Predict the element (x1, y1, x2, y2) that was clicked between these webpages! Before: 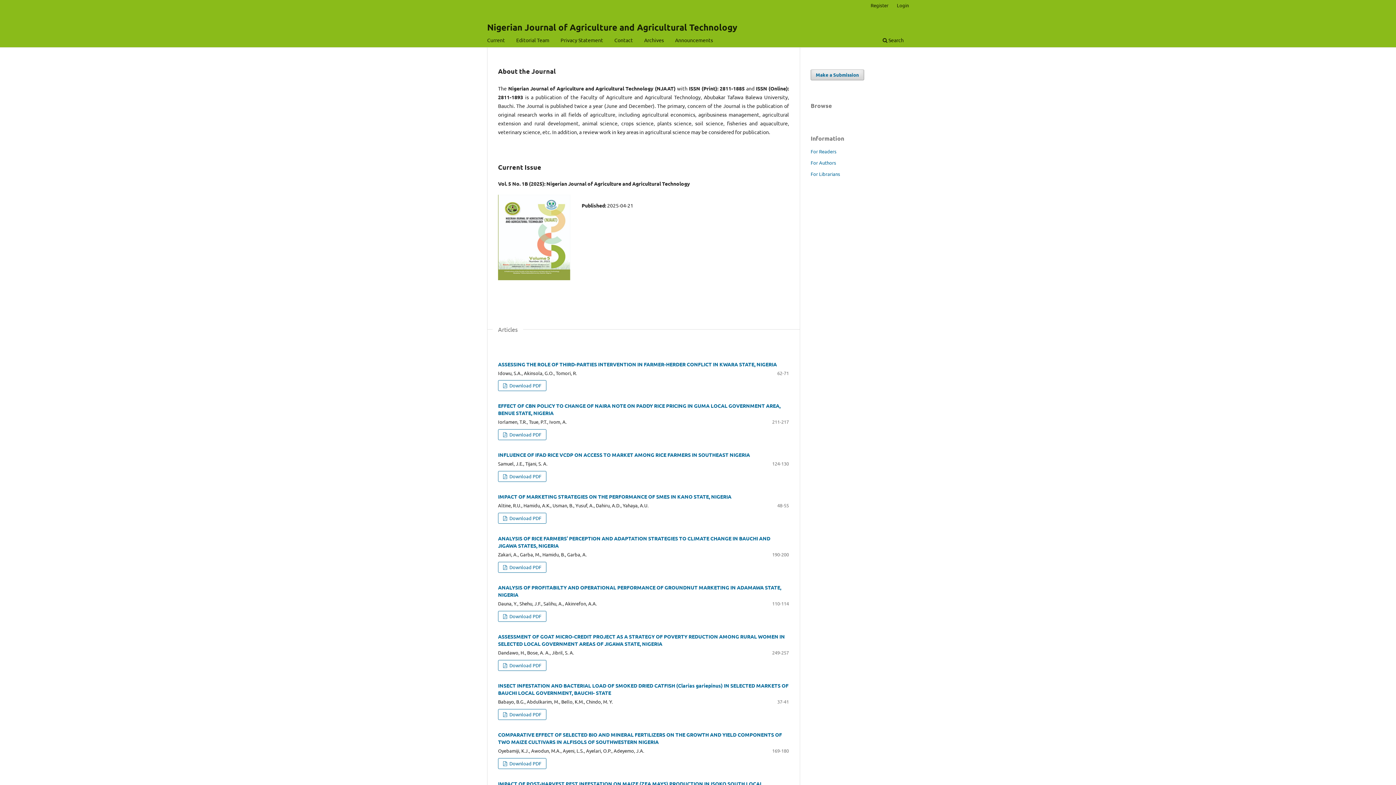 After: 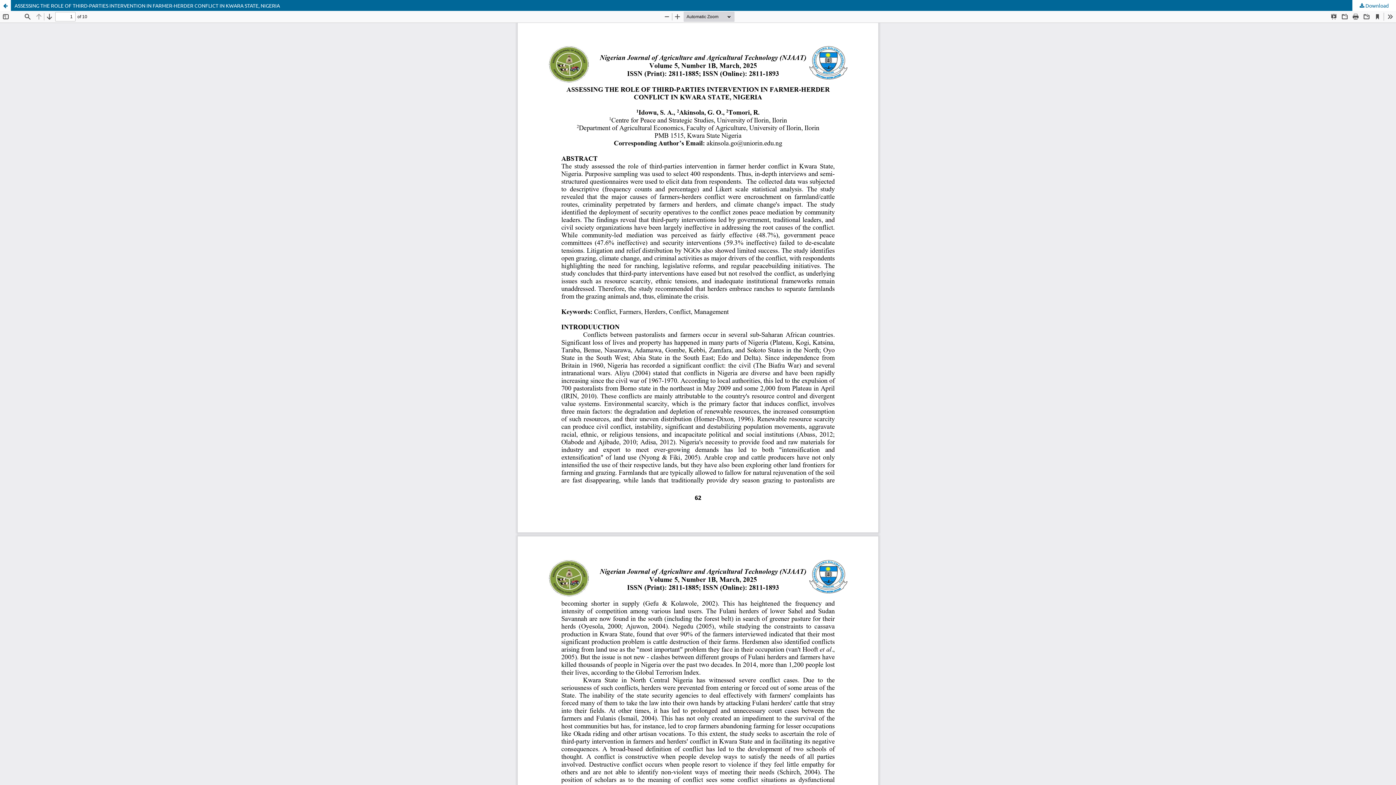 Action: bbox: (498, 380, 546, 391) label:  Download PDF